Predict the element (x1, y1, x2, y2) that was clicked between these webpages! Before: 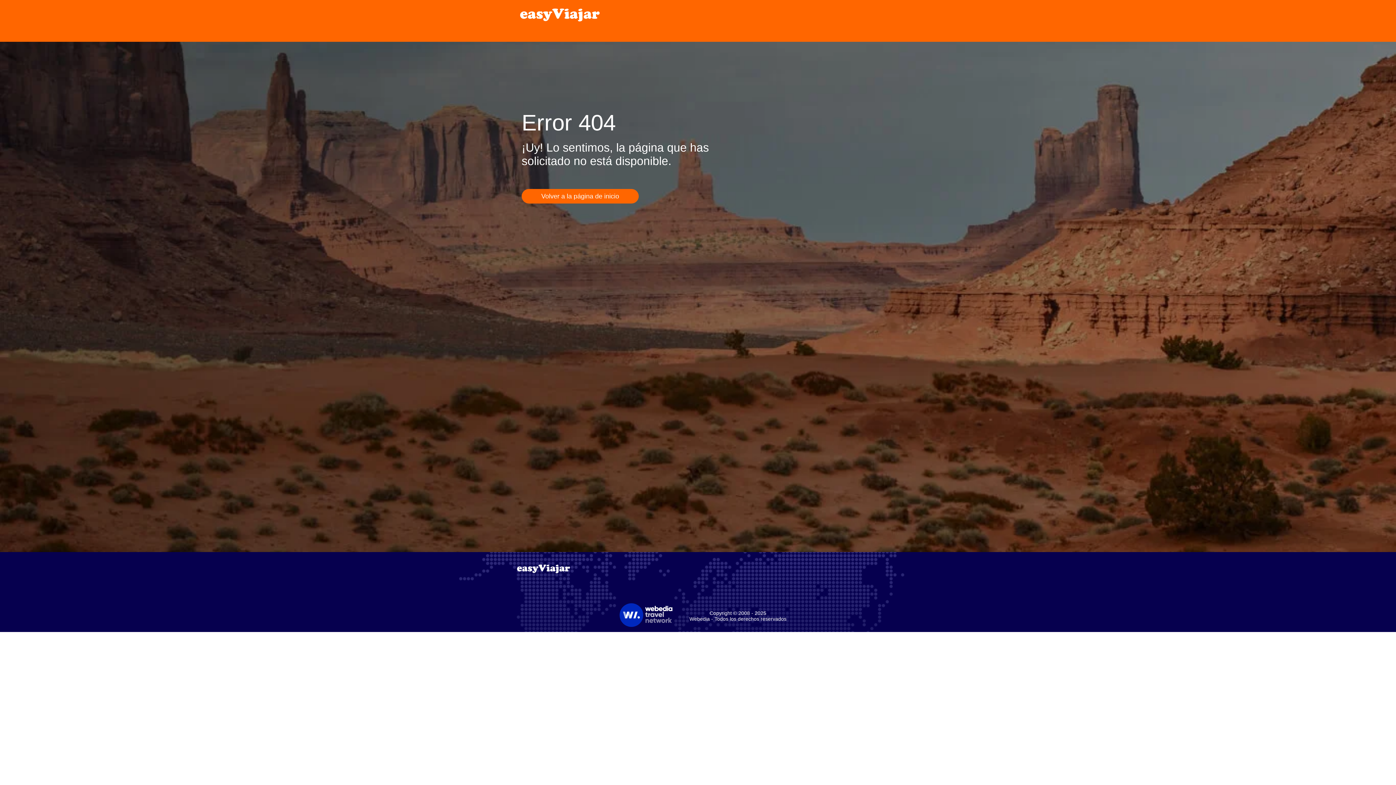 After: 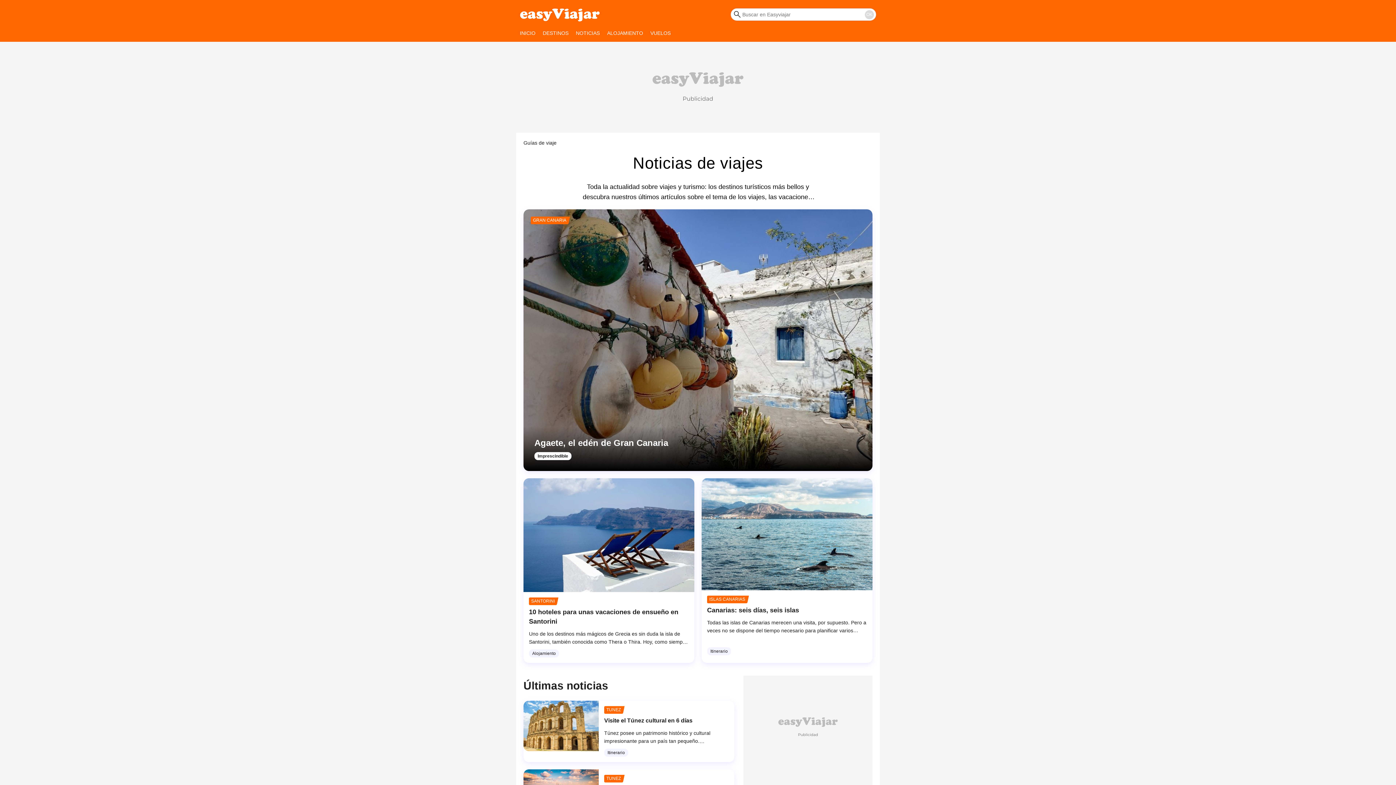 Action: label: Volver a la página de inicio bbox: (521, 189, 638, 203)